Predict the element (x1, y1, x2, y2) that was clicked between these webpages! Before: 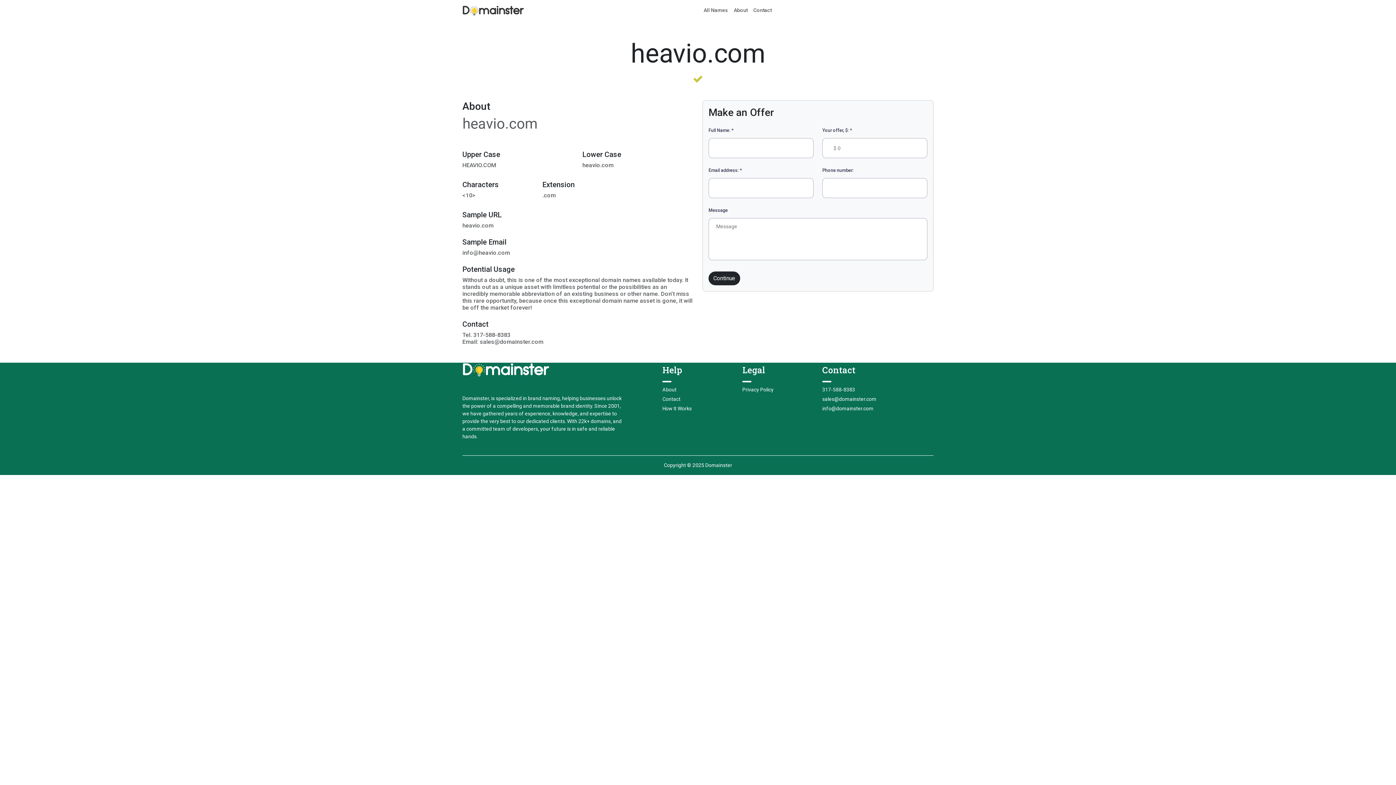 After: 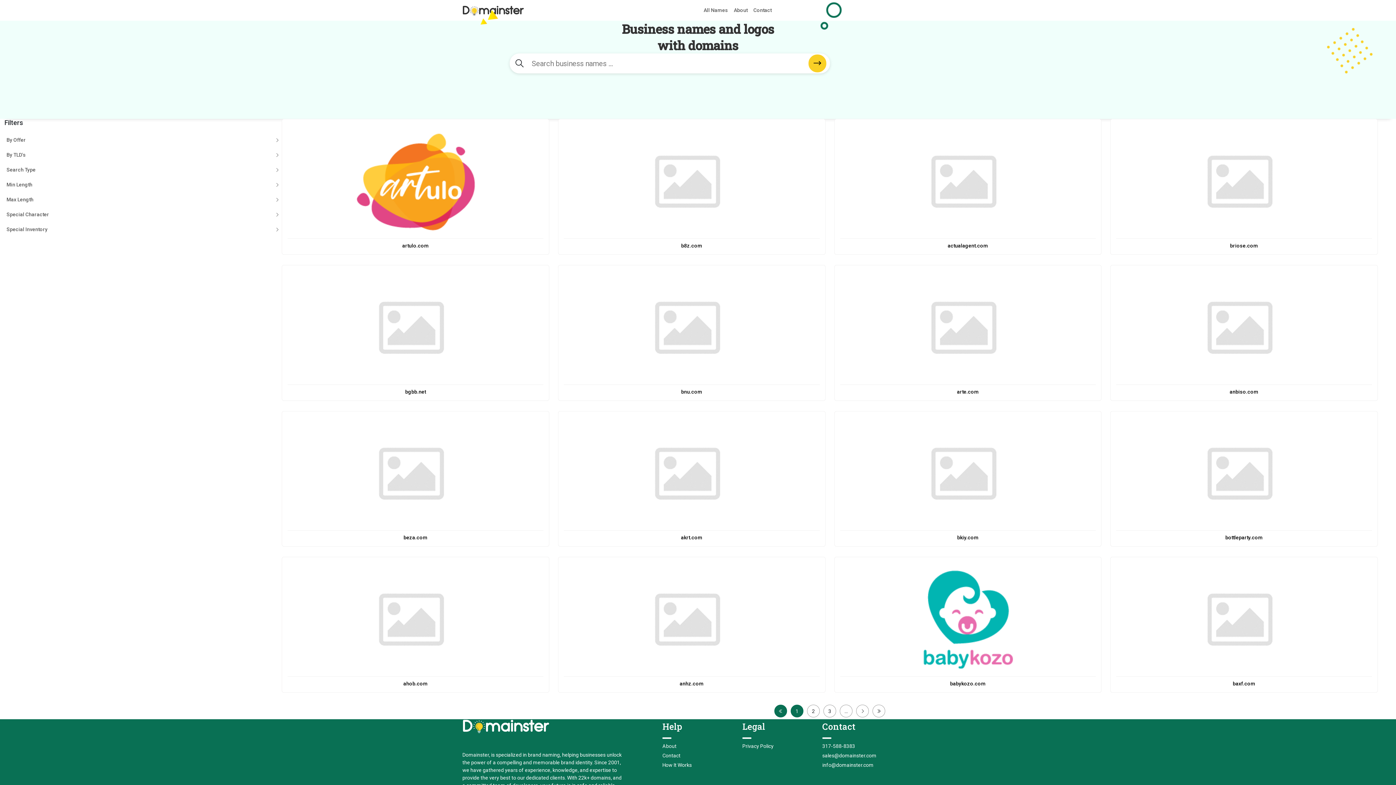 Action: label: All Names bbox: (700, 3, 731, 17)